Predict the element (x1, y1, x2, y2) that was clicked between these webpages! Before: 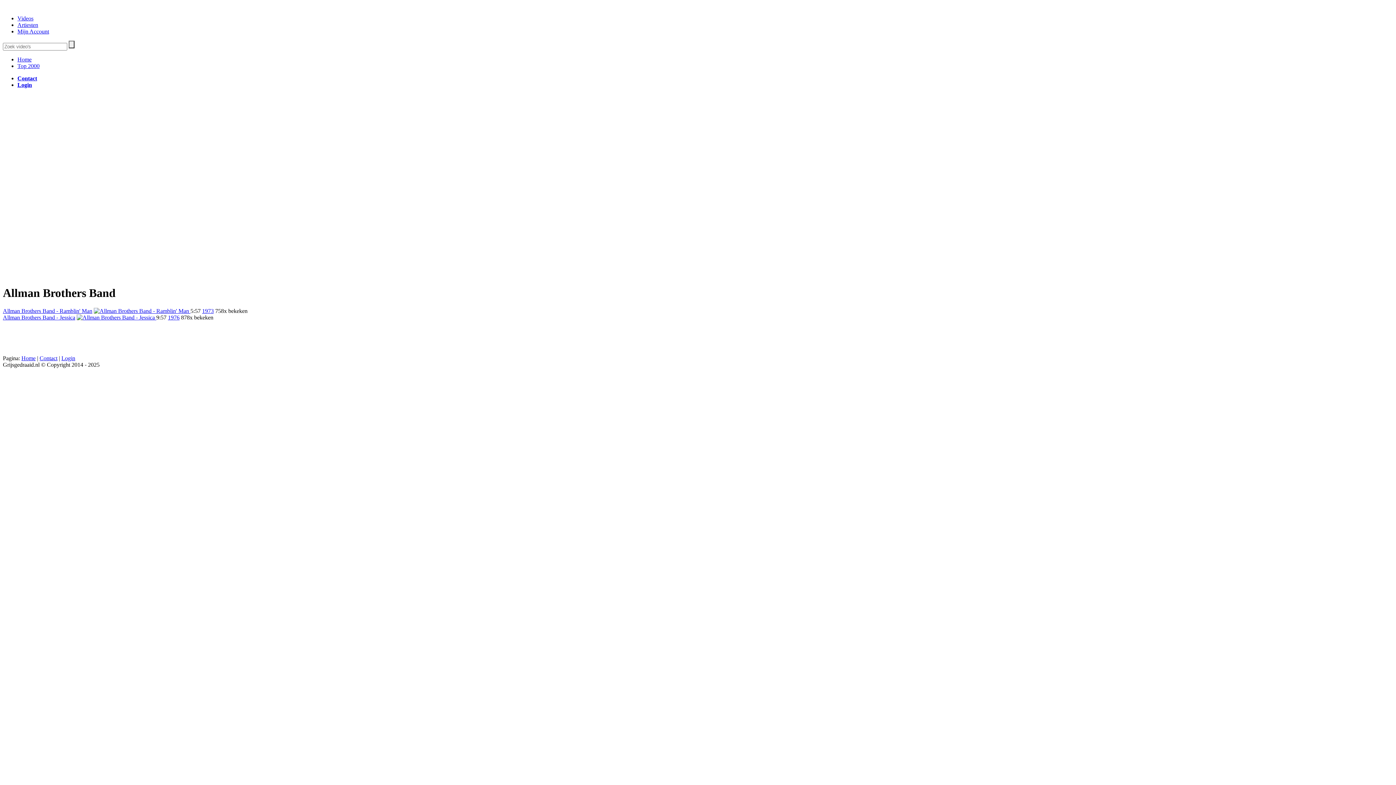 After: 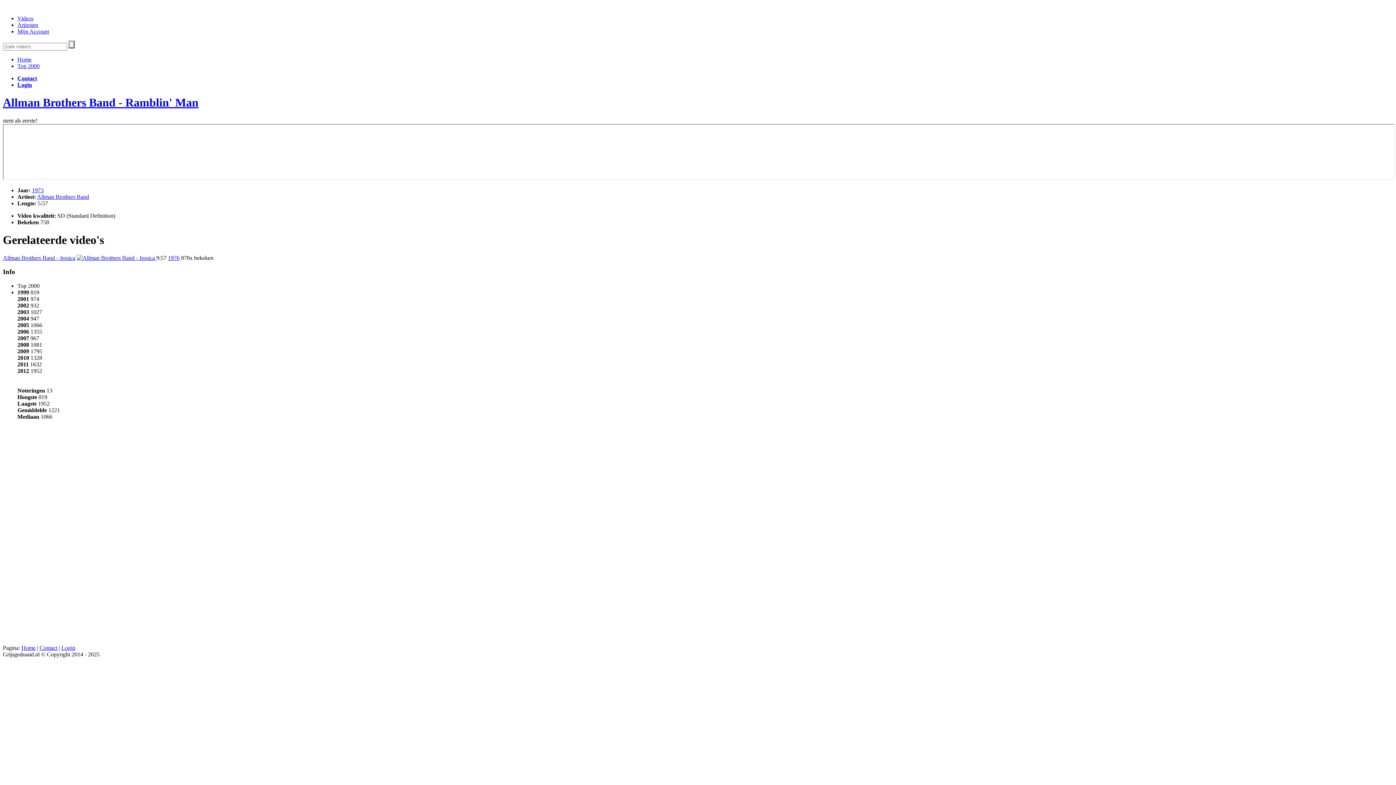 Action: bbox: (2, 307, 92, 314) label: Allman Brothers Band - Ramblin' Man